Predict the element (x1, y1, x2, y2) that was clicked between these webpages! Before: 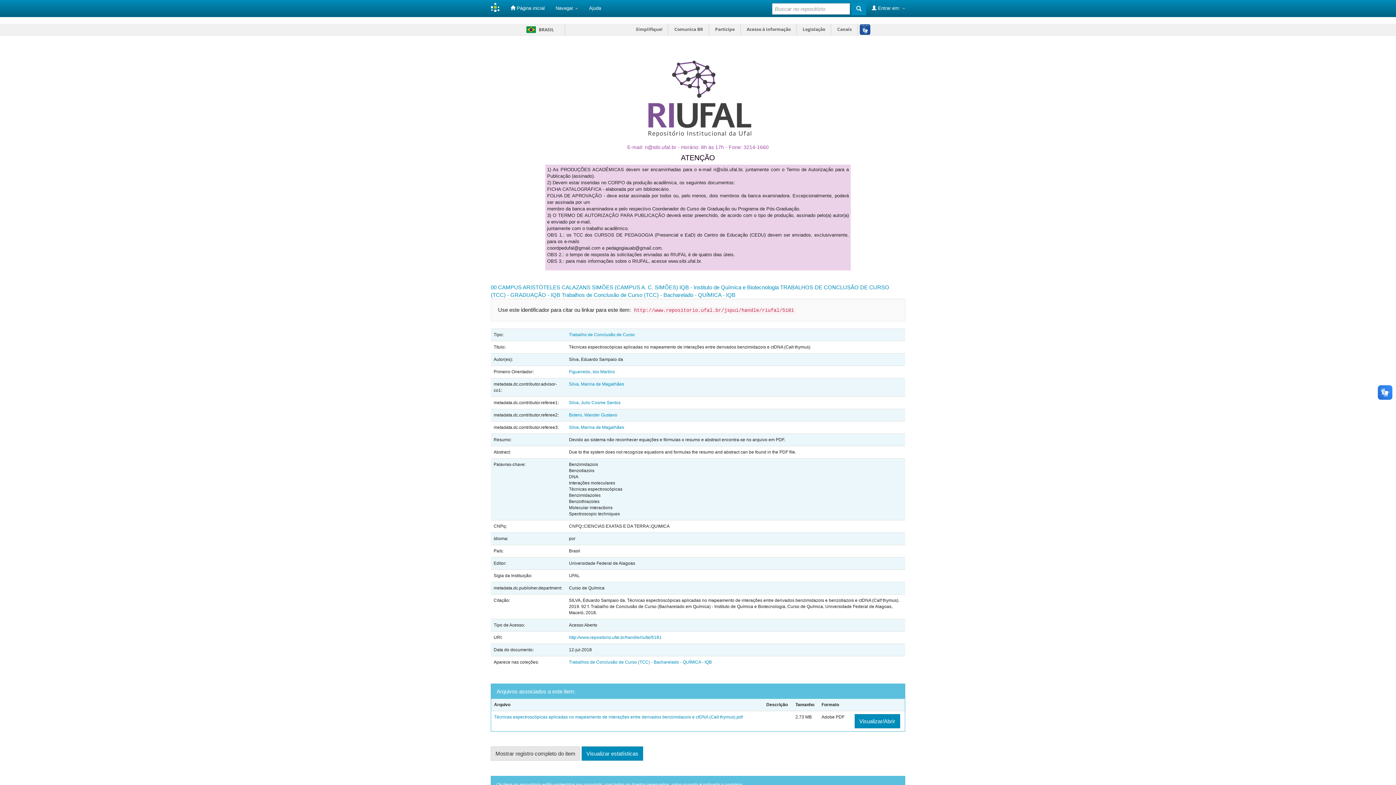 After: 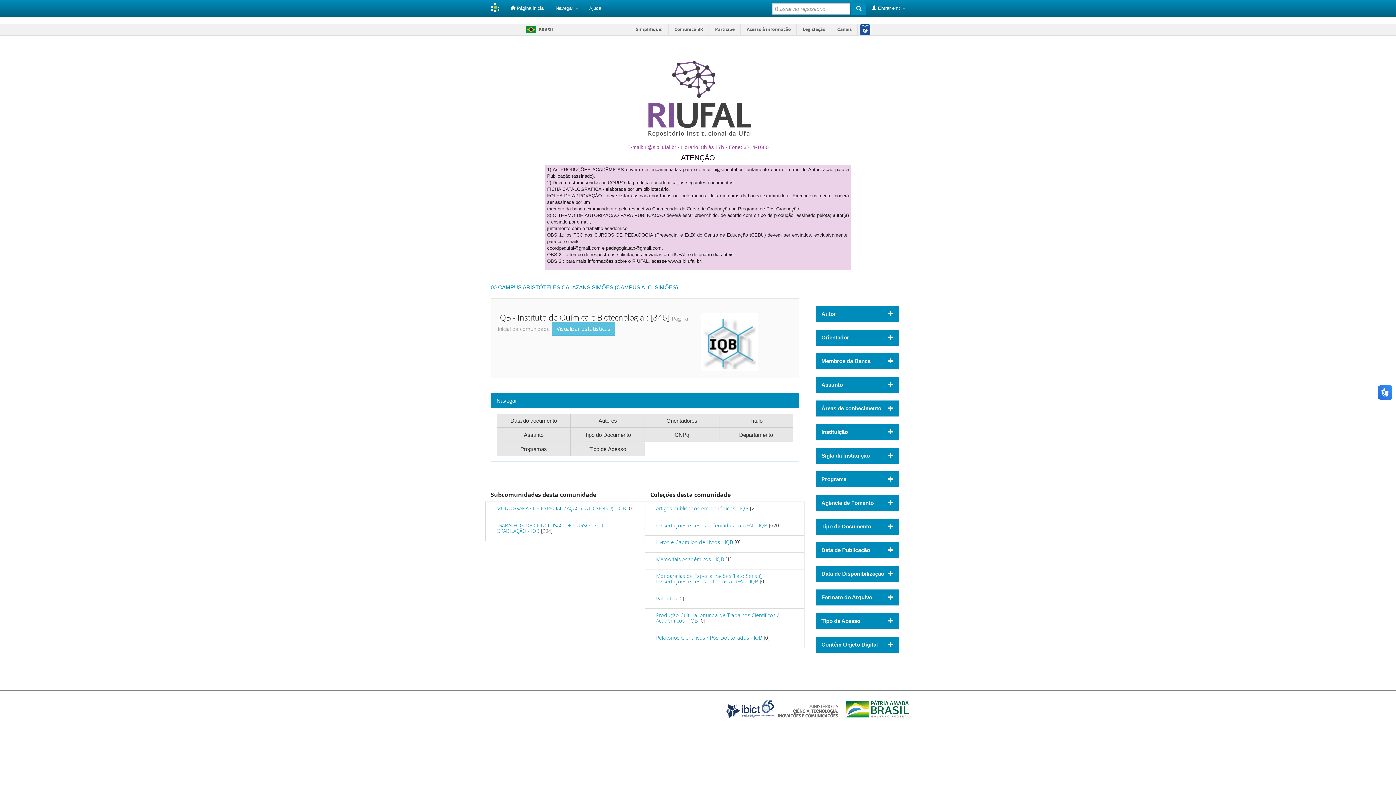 Action: bbox: (679, 284, 778, 290) label: IQB - Instituto de Química e Biotecnologia